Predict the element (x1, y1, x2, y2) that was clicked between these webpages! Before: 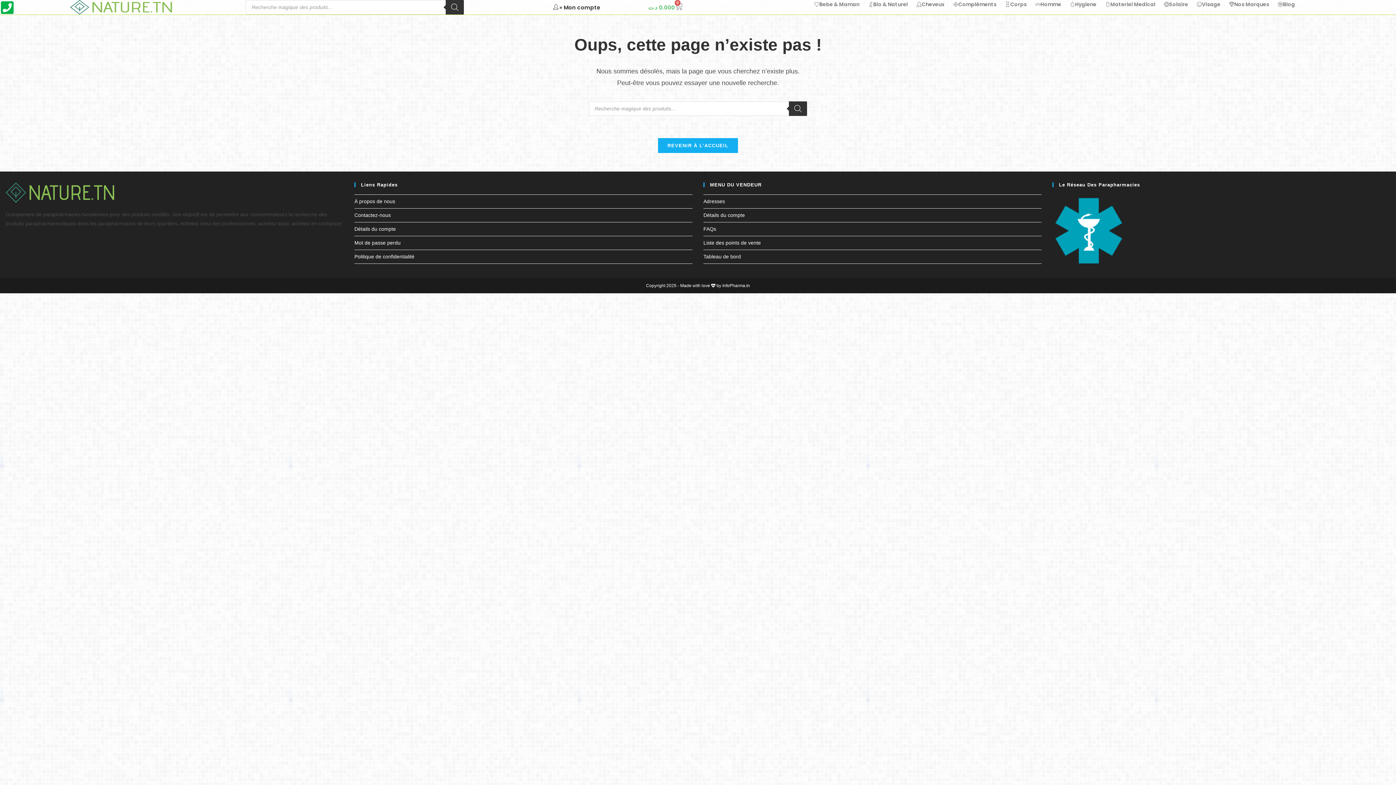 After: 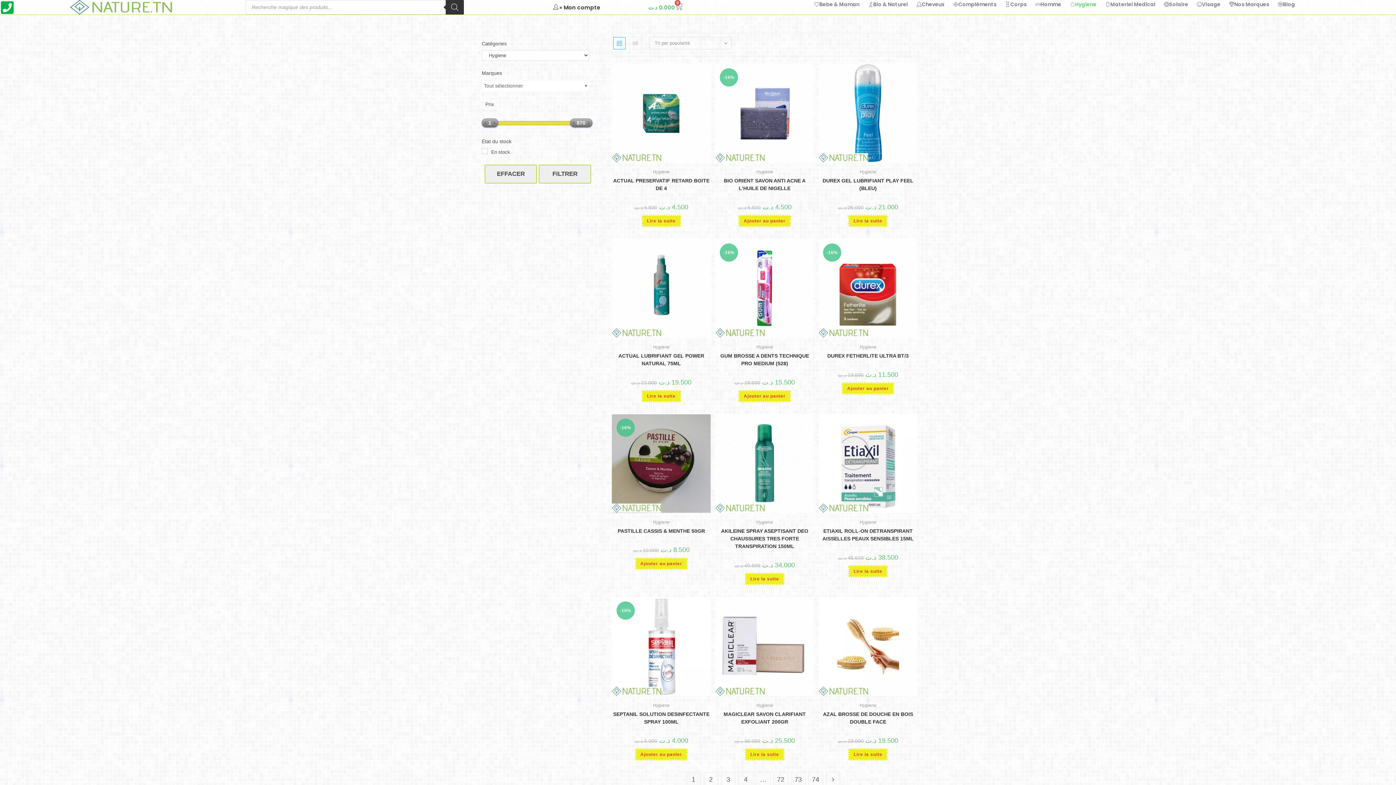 Action: bbox: (1069, 0, 1097, 8) label: Hygiene